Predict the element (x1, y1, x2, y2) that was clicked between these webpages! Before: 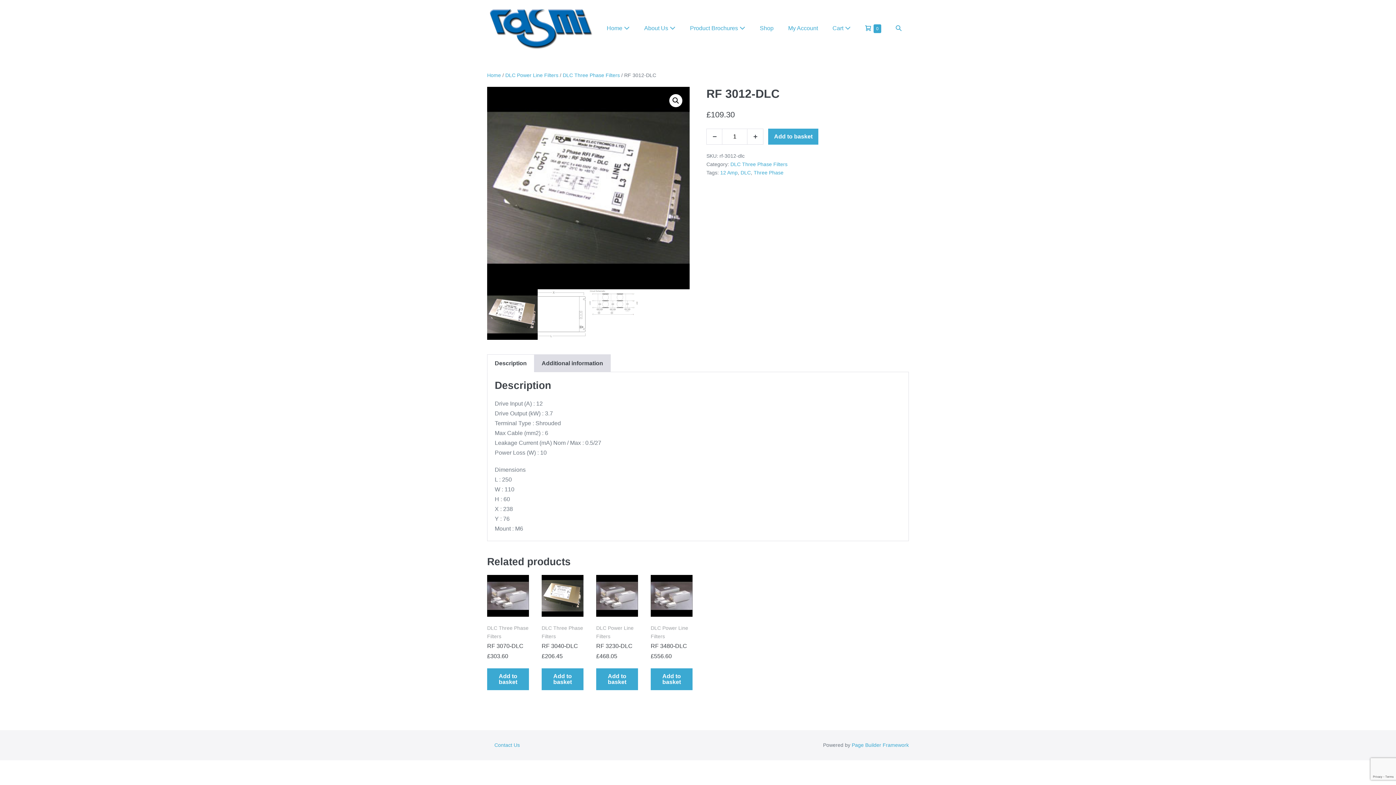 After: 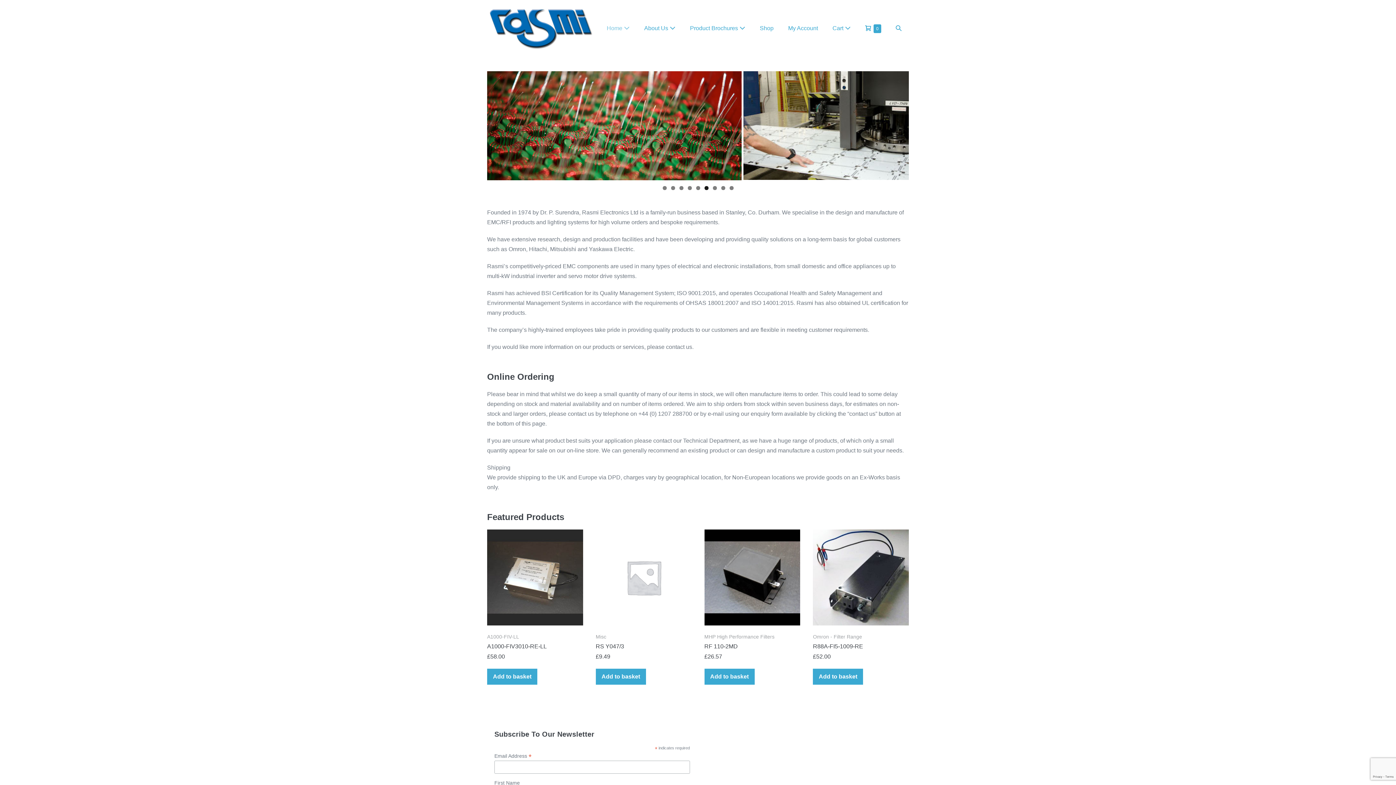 Action: label: Home bbox: (487, 72, 501, 78)